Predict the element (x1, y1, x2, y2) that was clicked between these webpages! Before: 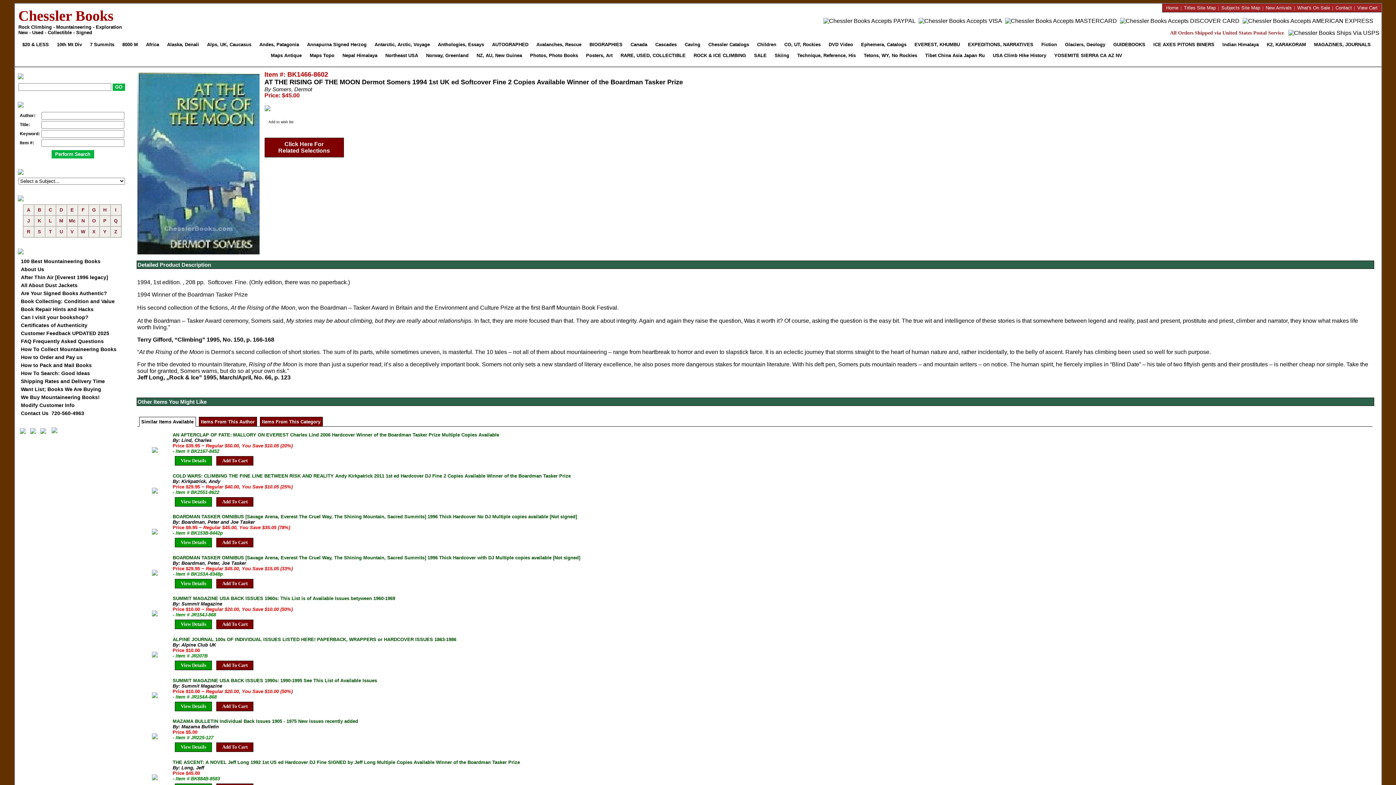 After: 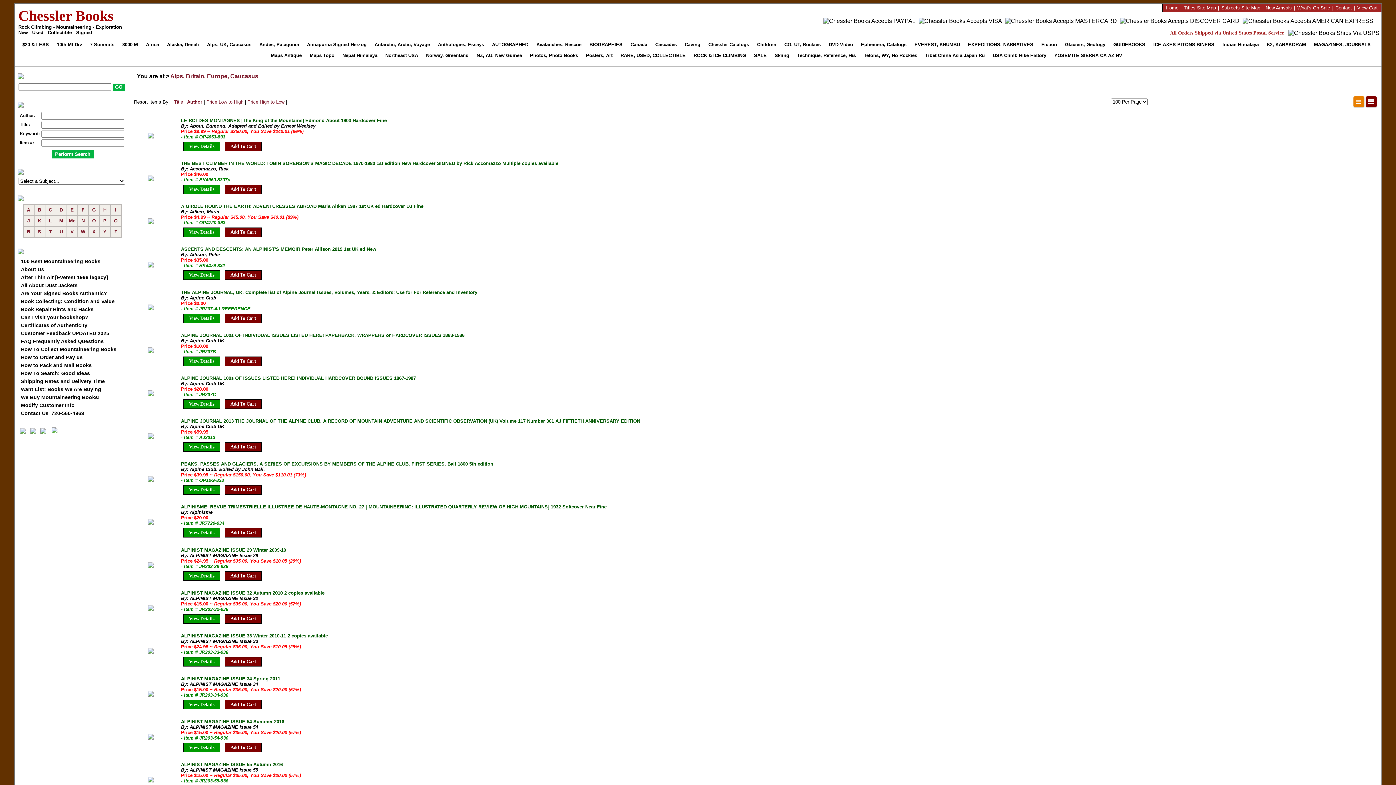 Action: bbox: (205, 39, 256, 50) label: Alps, UK, Caucasus